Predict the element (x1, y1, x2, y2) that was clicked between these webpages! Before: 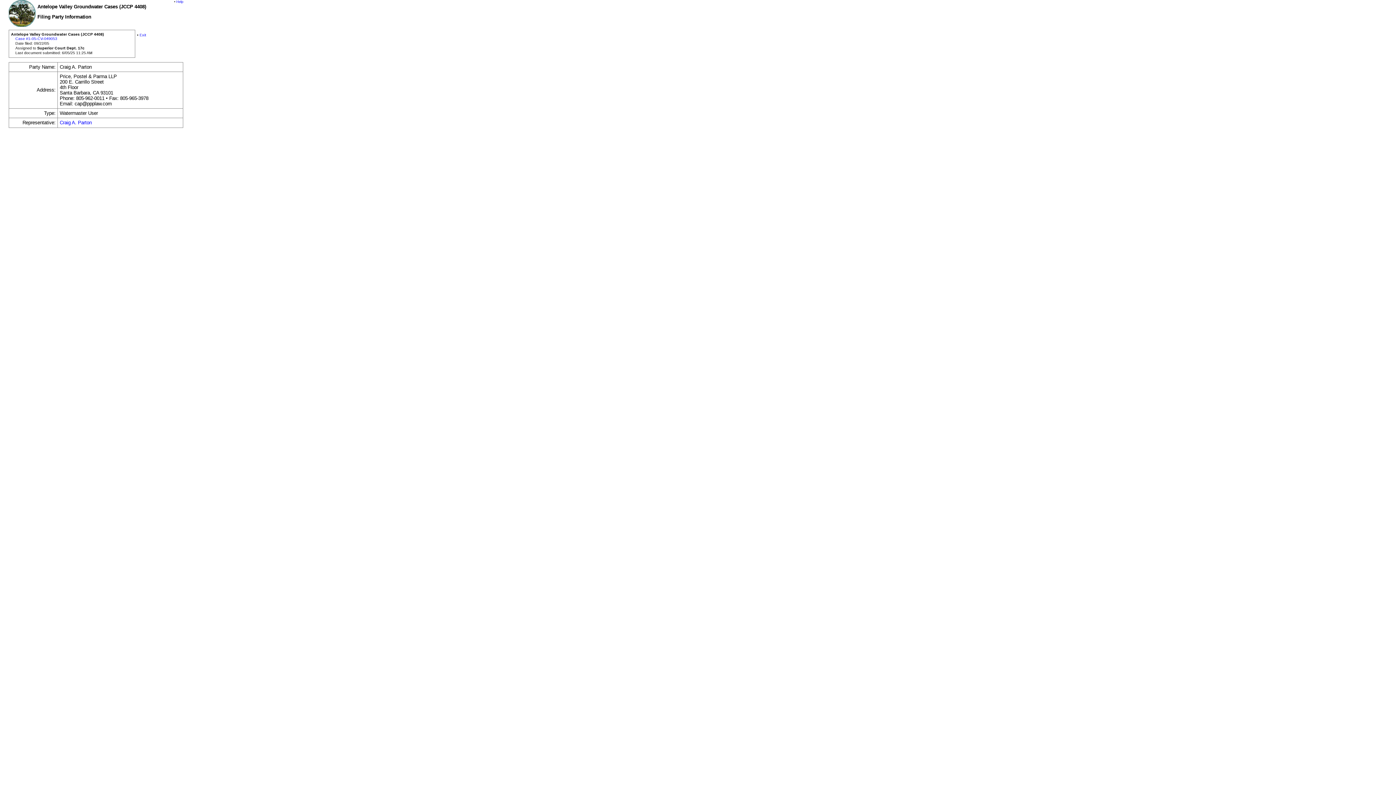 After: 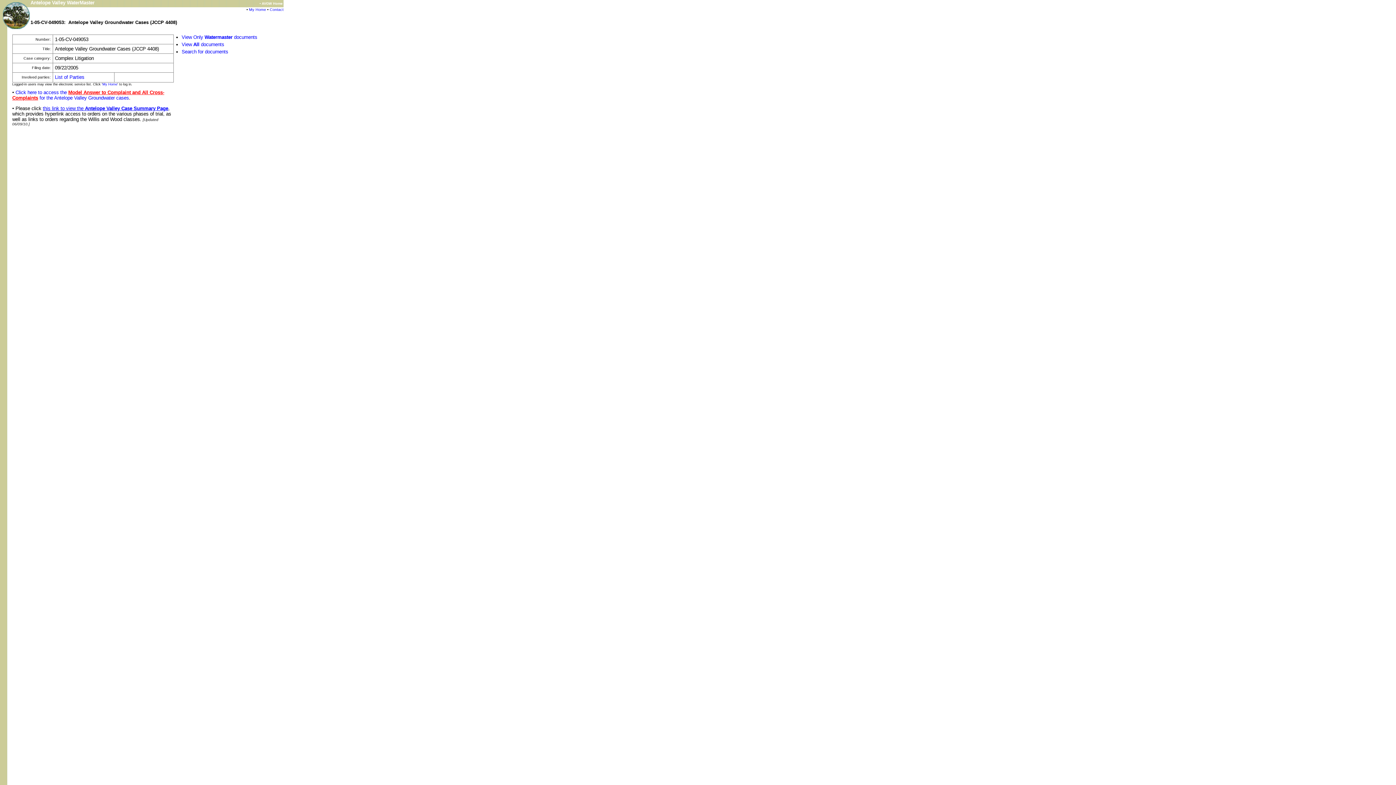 Action: bbox: (8, 22, 37, 28)